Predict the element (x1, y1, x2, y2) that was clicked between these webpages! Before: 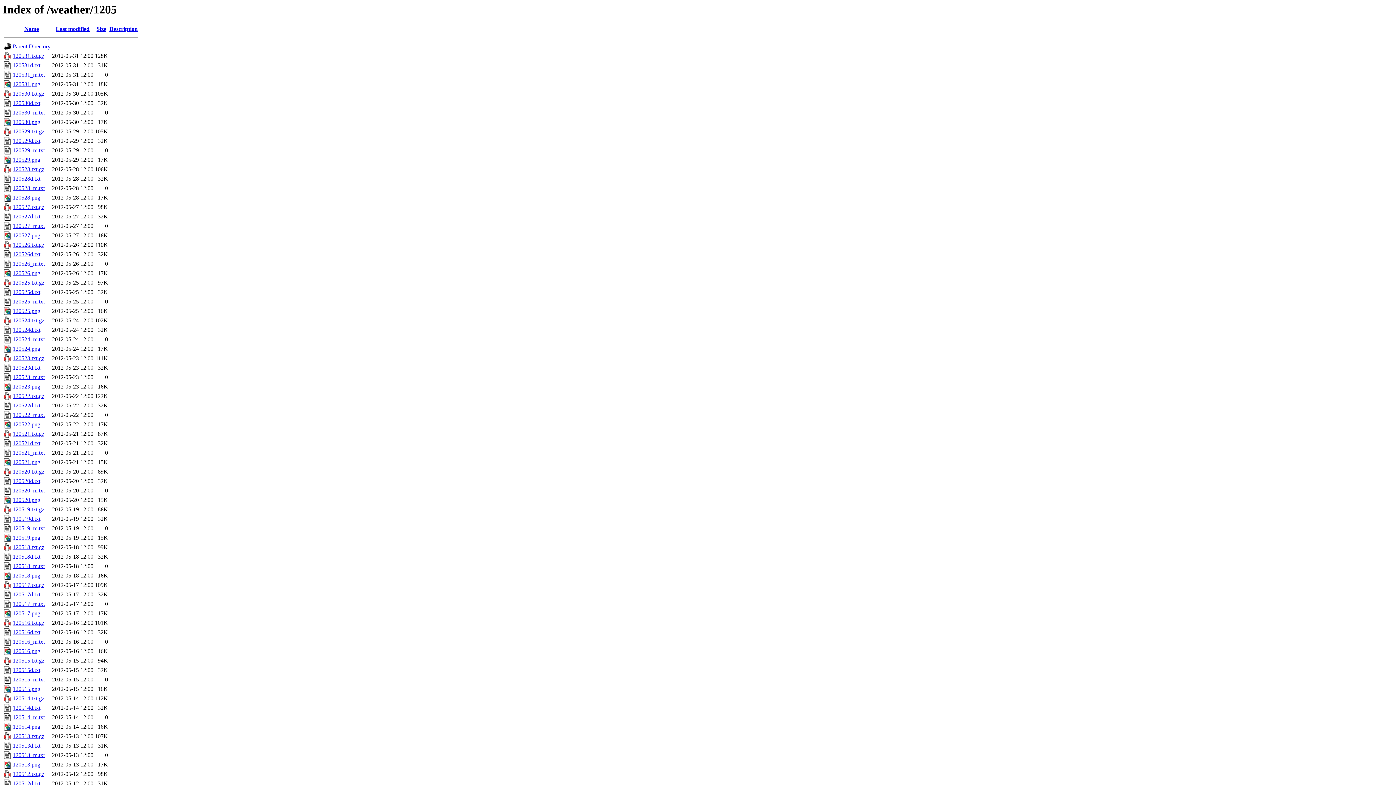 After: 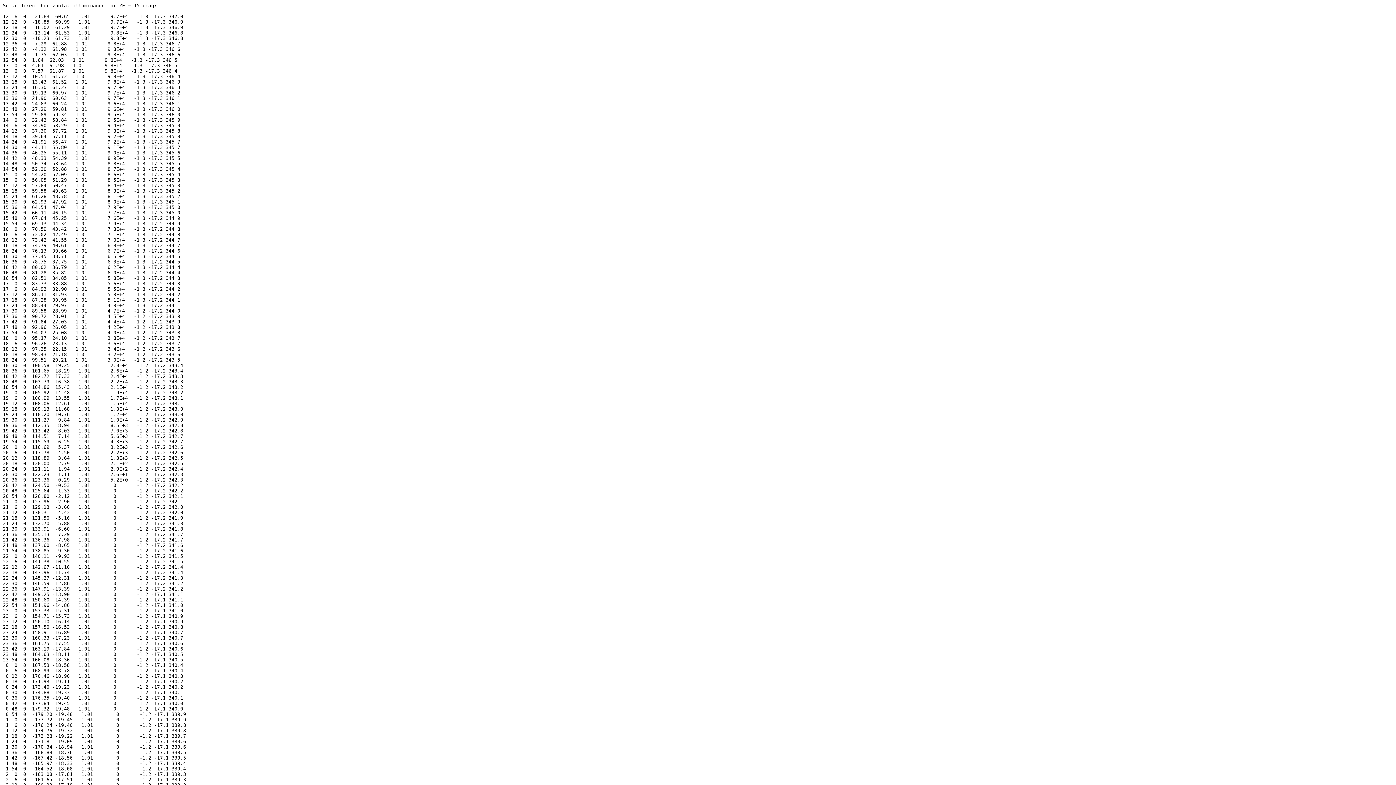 Action: bbox: (12, 213, 40, 219) label: 120527d.txt